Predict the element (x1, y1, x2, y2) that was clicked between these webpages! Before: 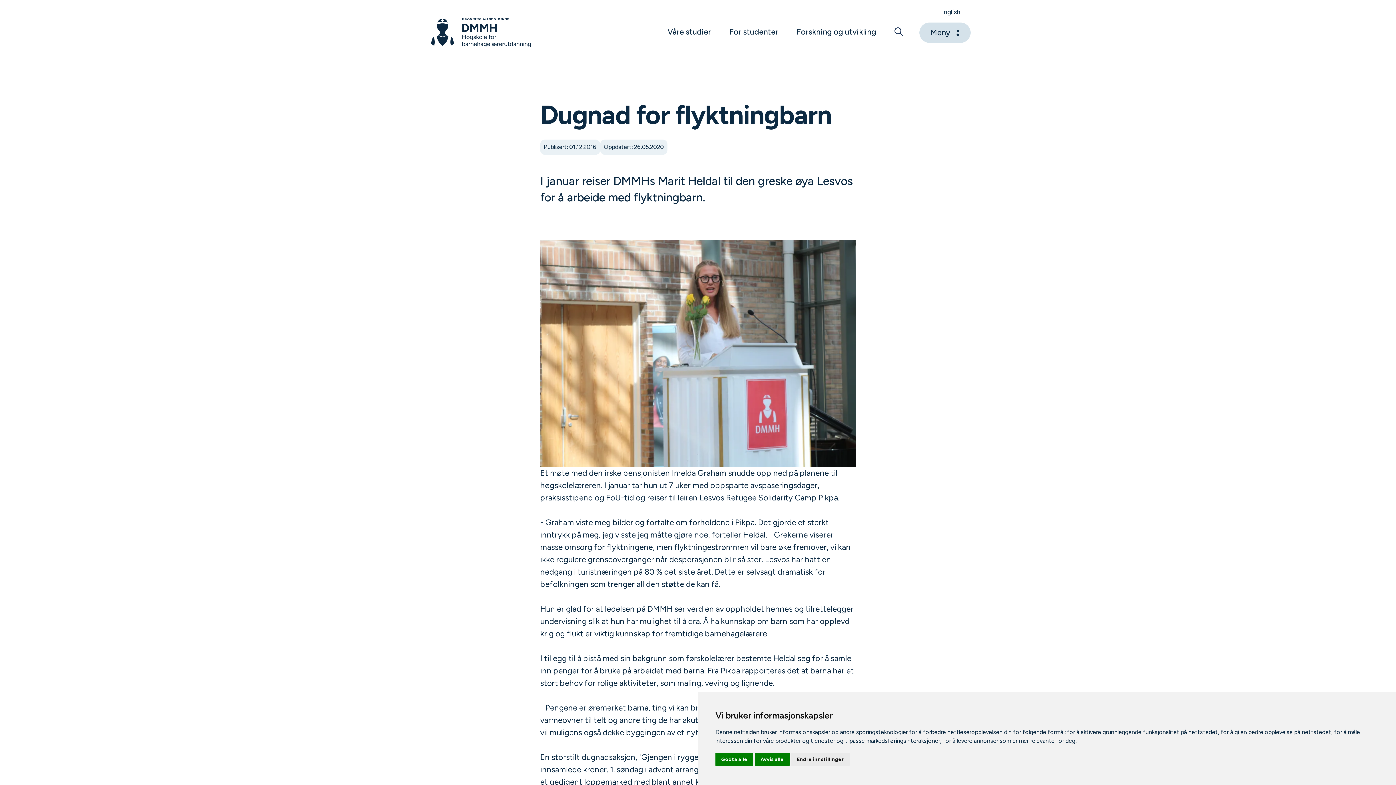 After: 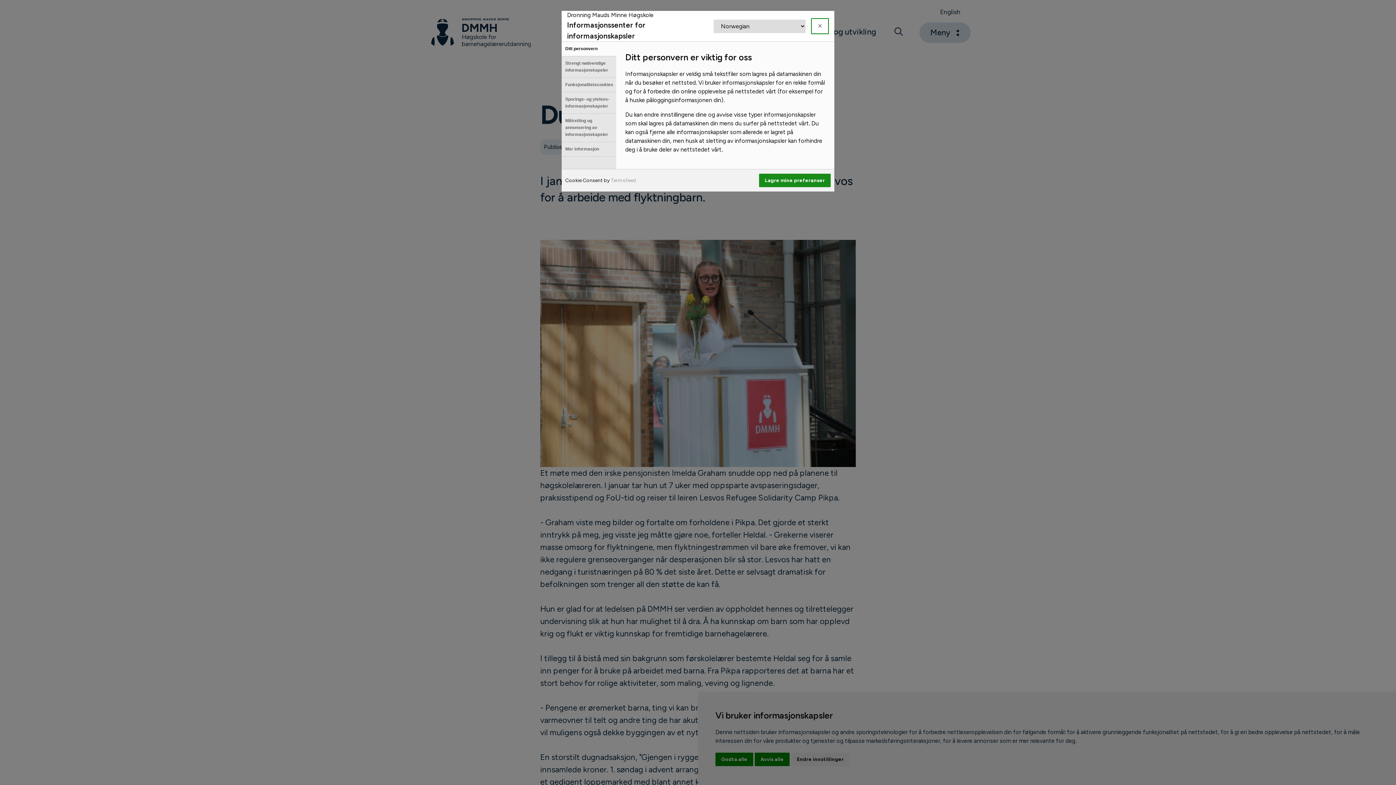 Action: bbox: (791, 753, 849, 766) label: Endre innstillinger